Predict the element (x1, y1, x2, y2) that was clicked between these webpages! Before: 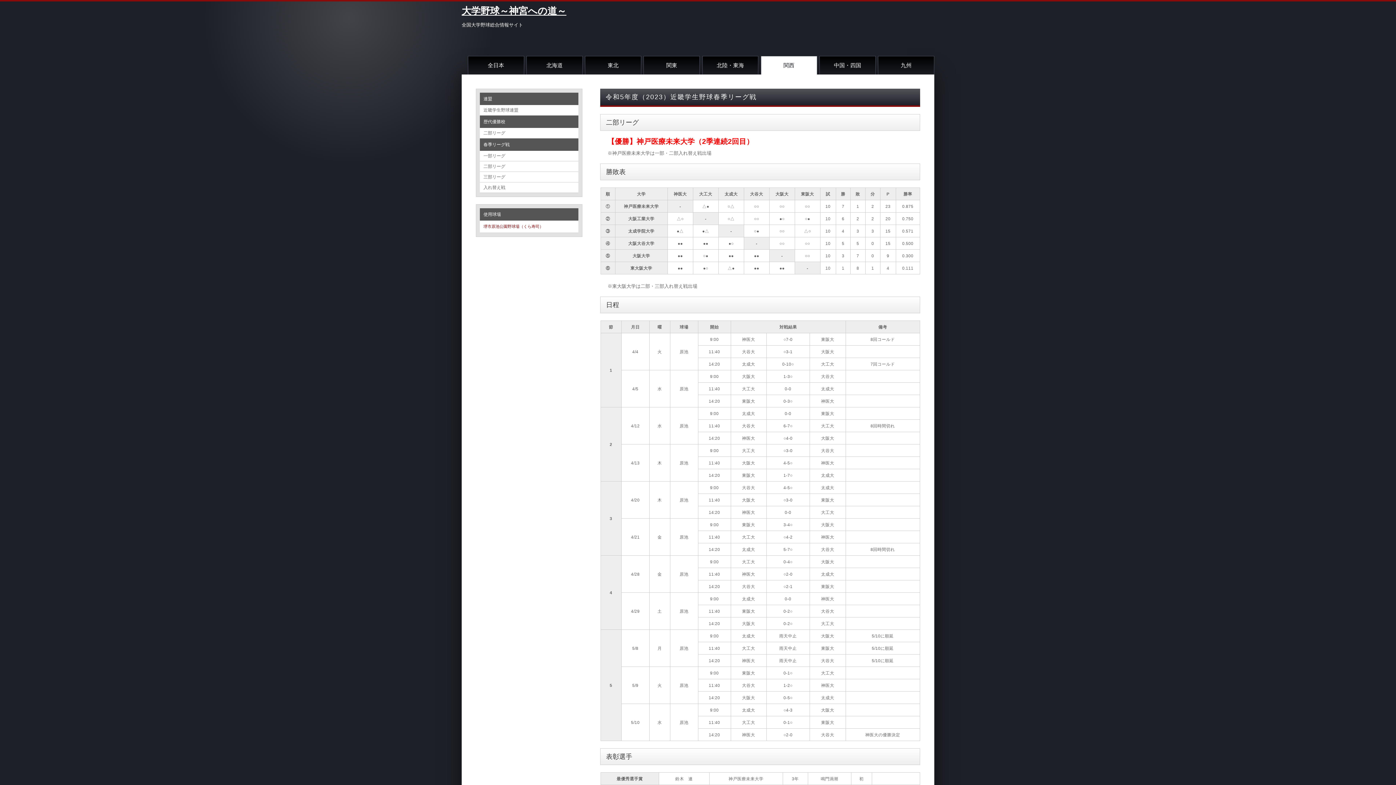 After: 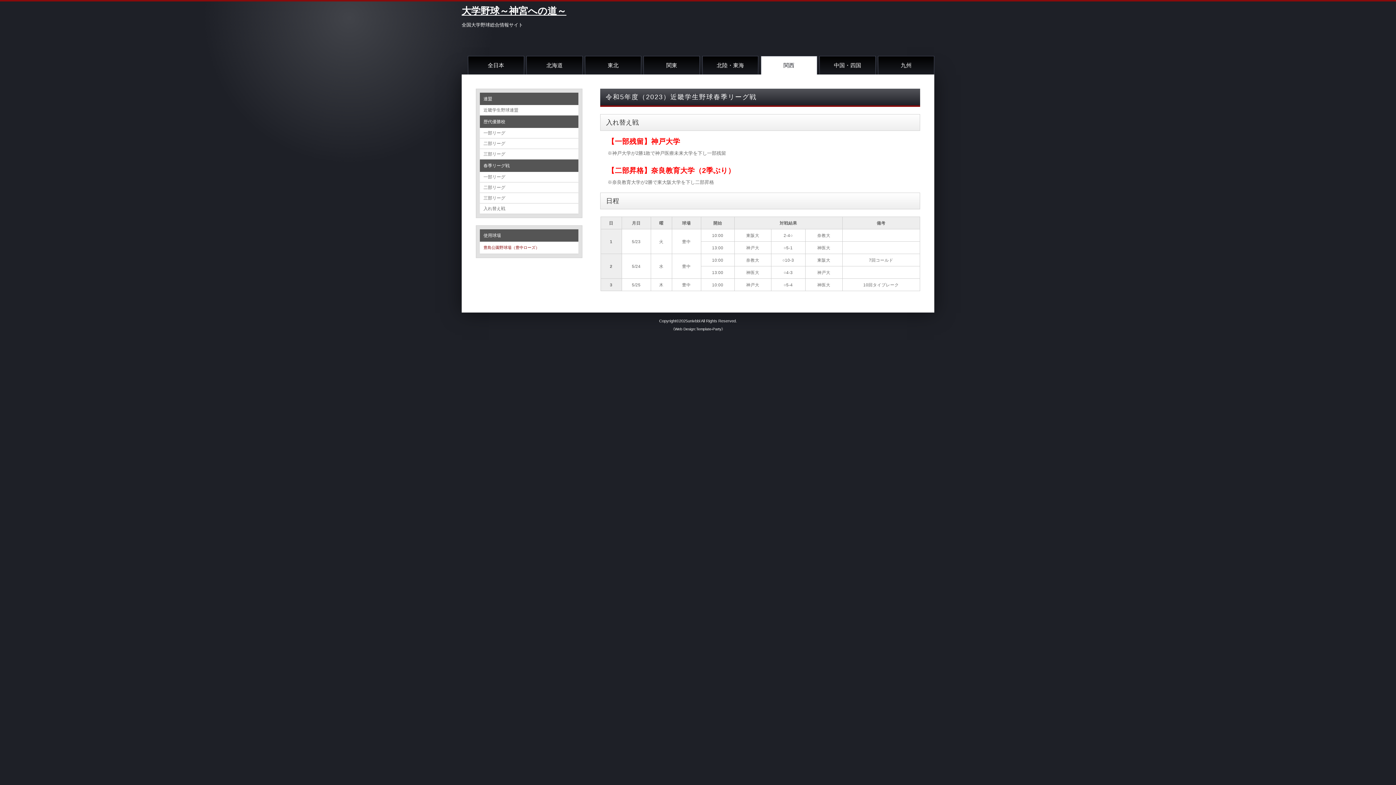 Action: bbox: (480, 182, 578, 193) label: 入れ替え戦